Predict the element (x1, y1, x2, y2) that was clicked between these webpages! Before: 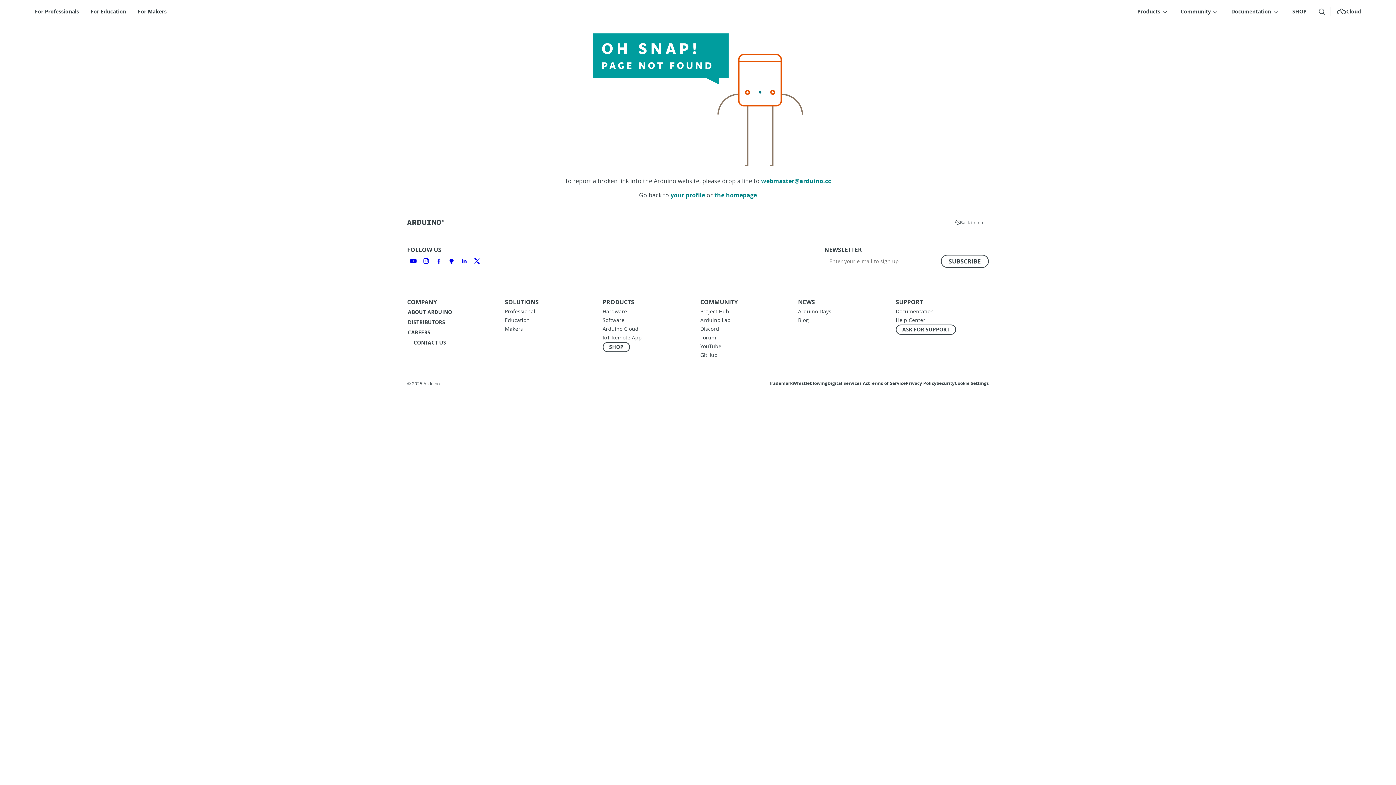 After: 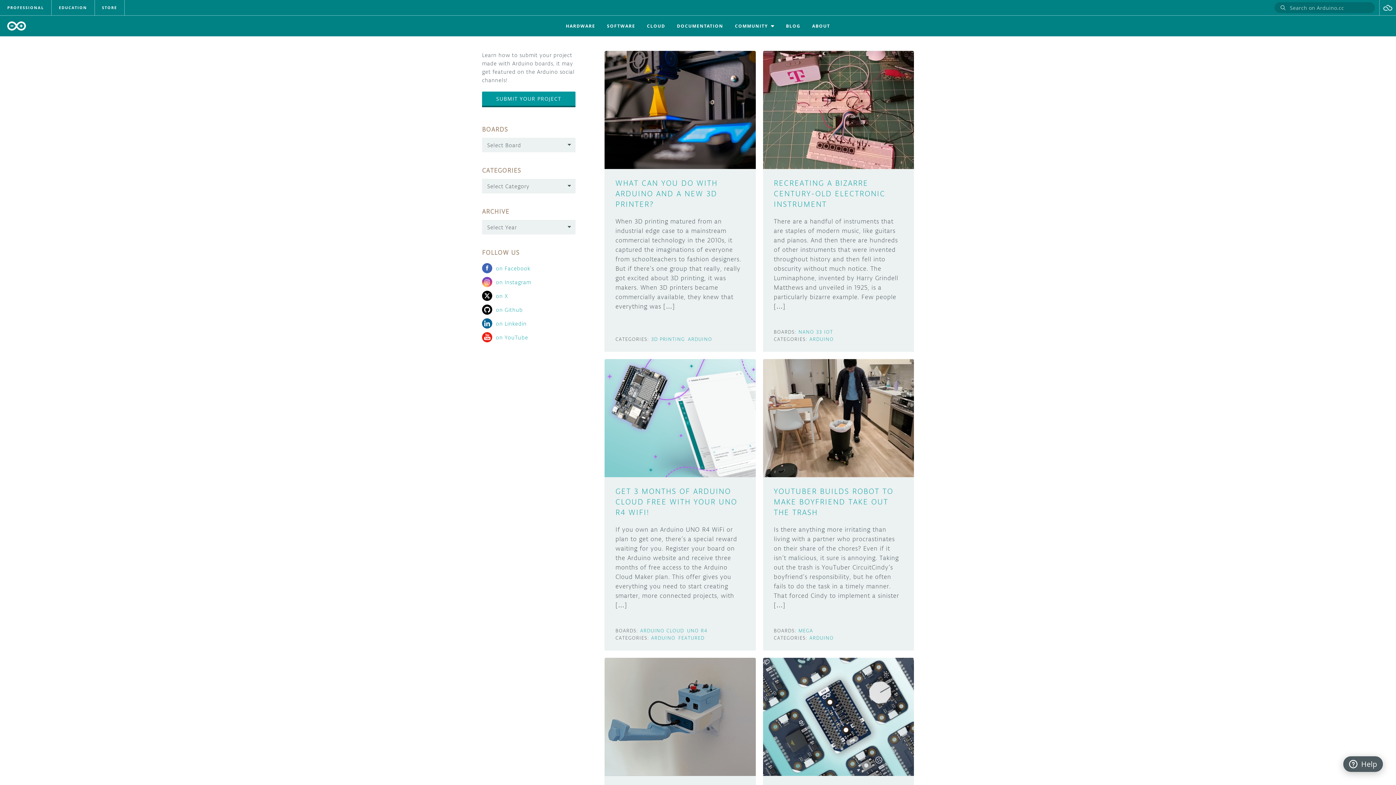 Action: label: Blog bbox: (798, 316, 809, 323)